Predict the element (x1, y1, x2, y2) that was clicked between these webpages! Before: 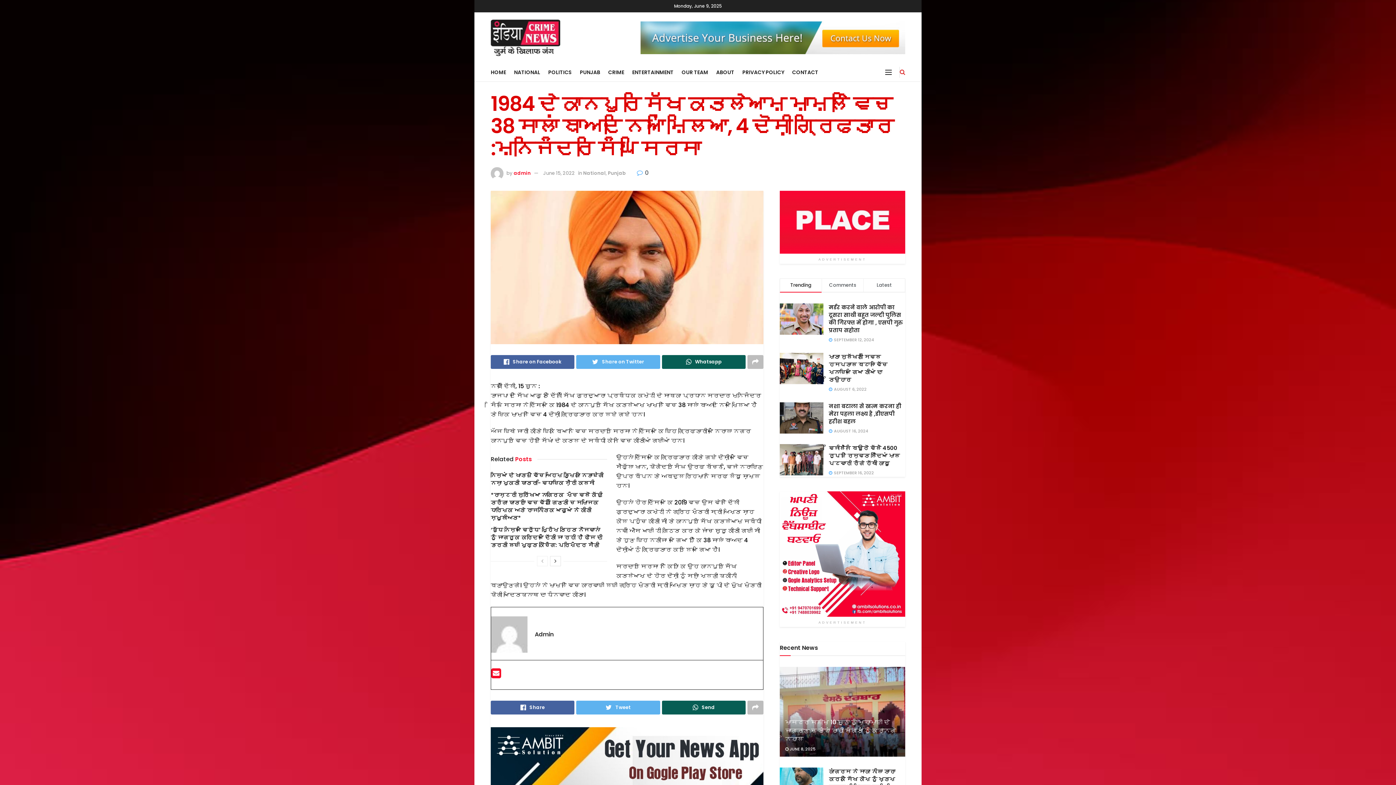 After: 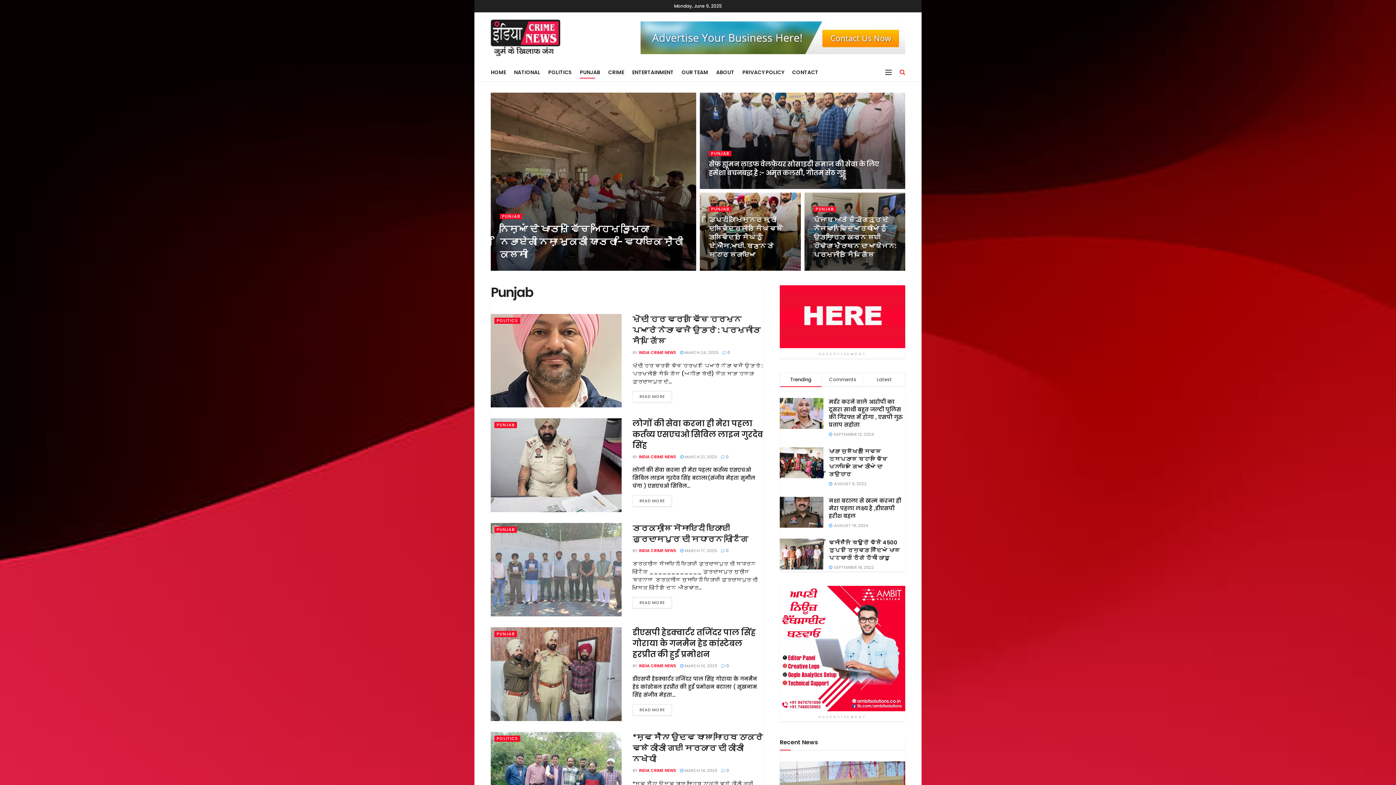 Action: bbox: (608, 169, 625, 176) label: Punjab